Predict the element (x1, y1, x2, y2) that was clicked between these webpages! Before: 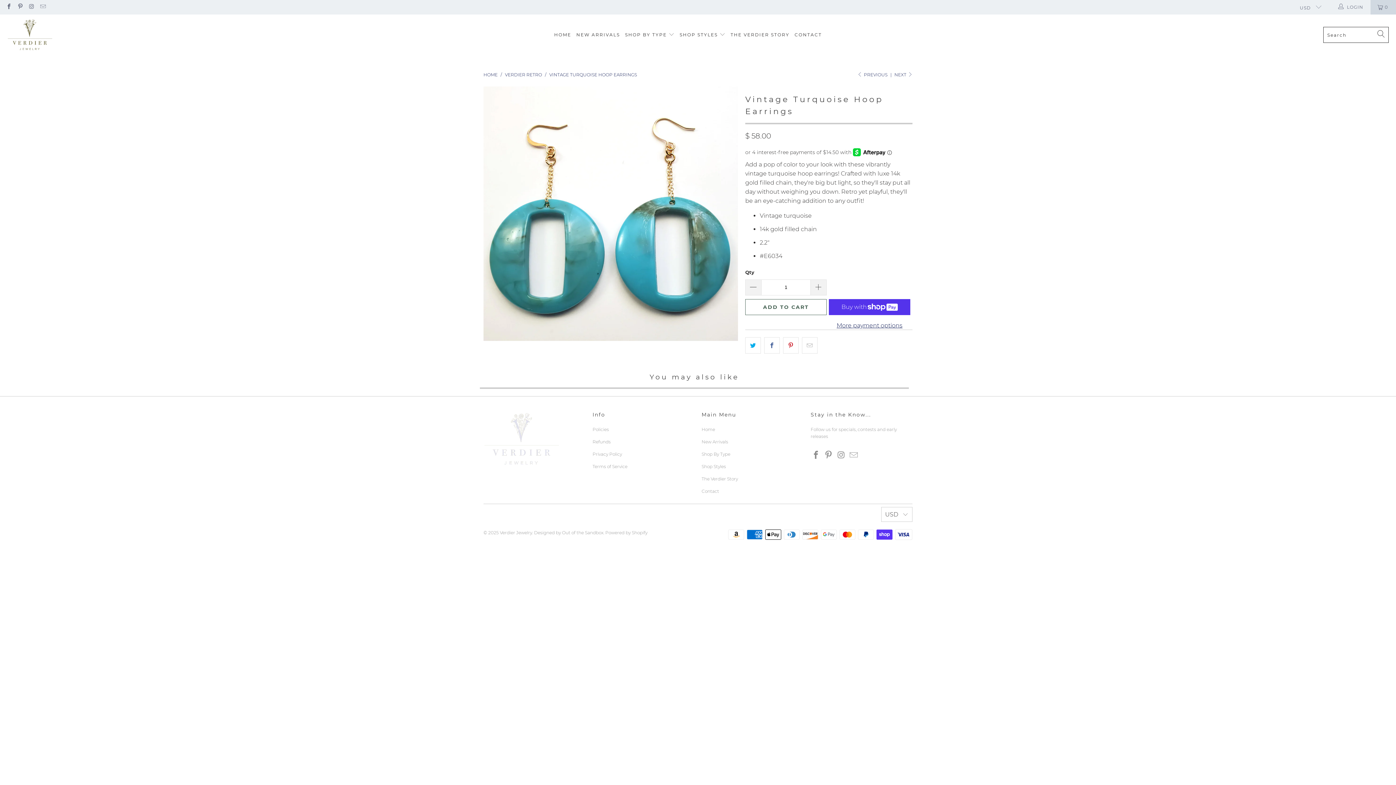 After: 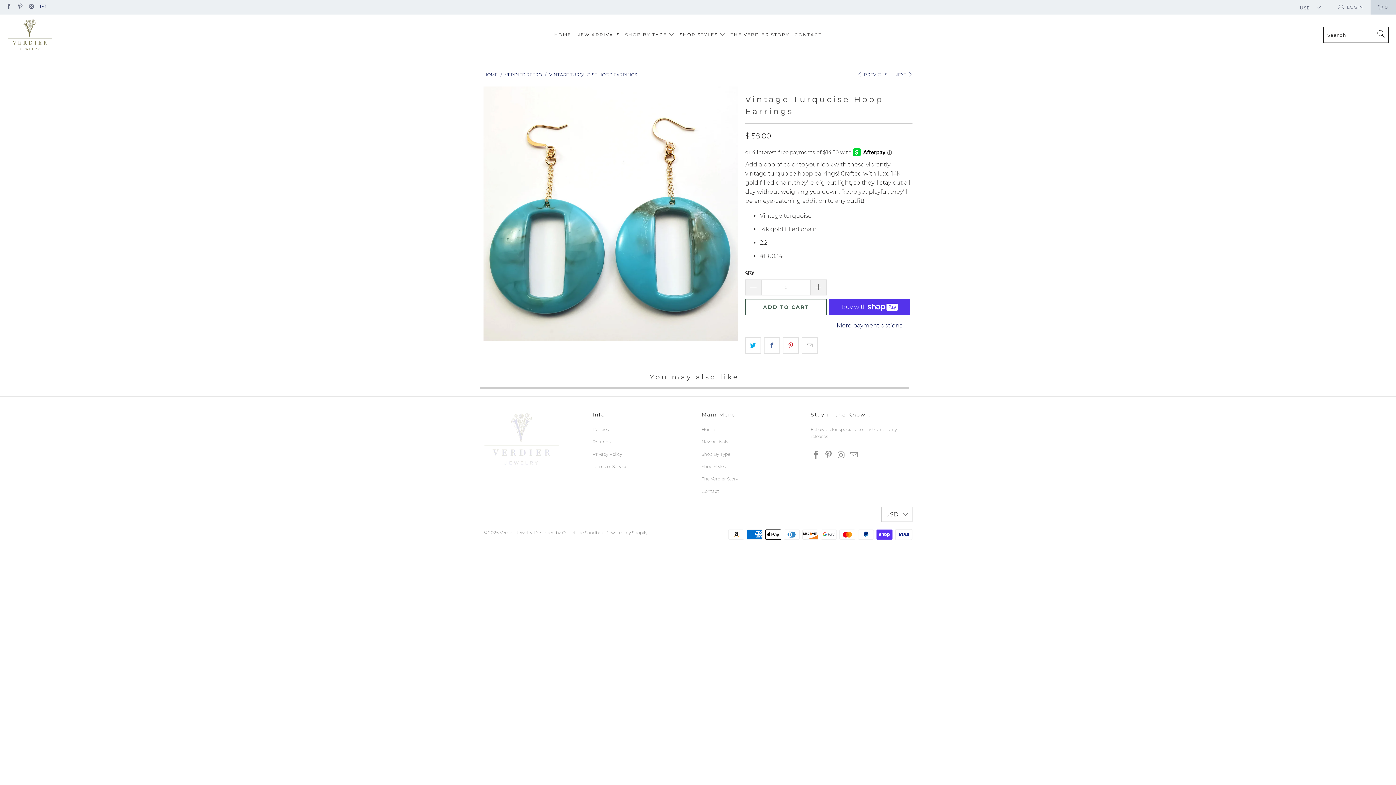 Action: bbox: (39, 4, 45, 9)